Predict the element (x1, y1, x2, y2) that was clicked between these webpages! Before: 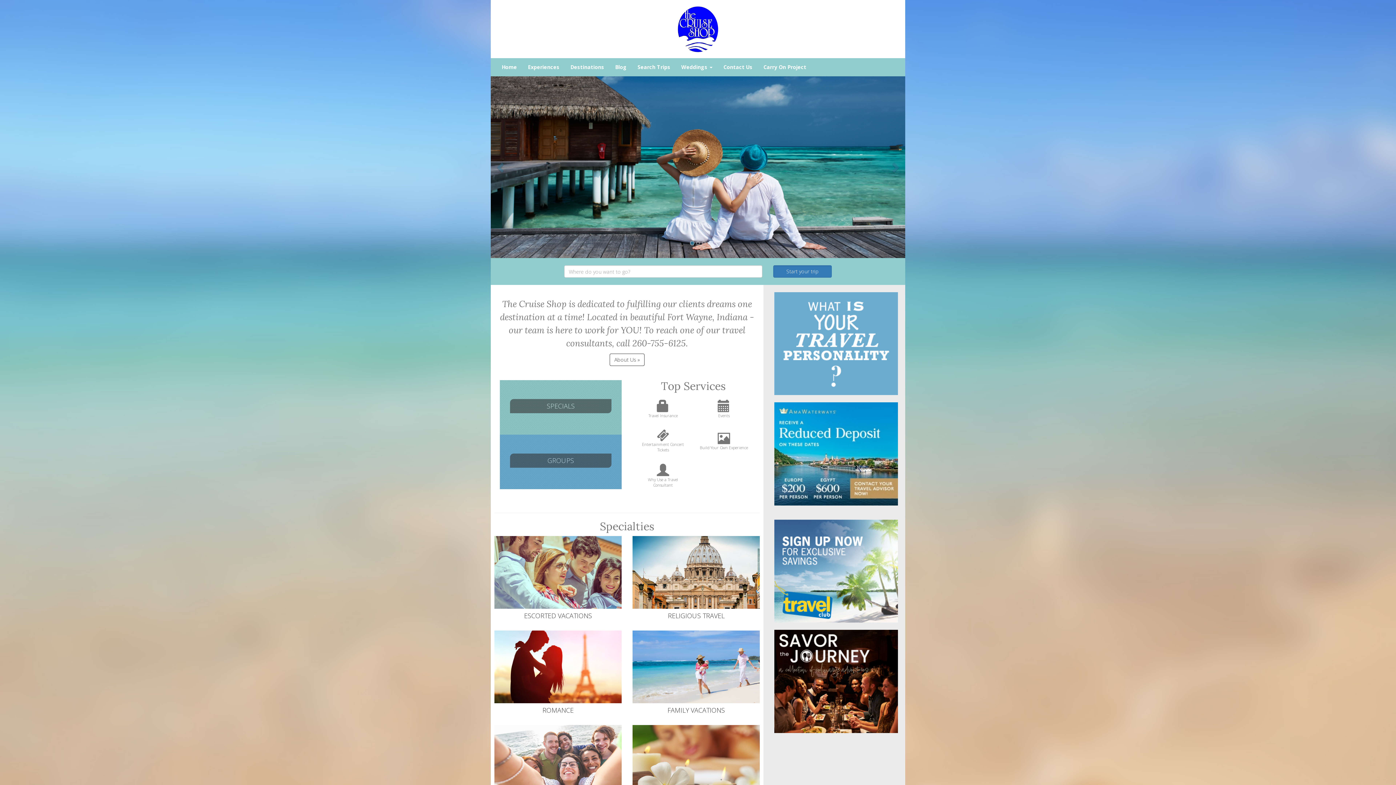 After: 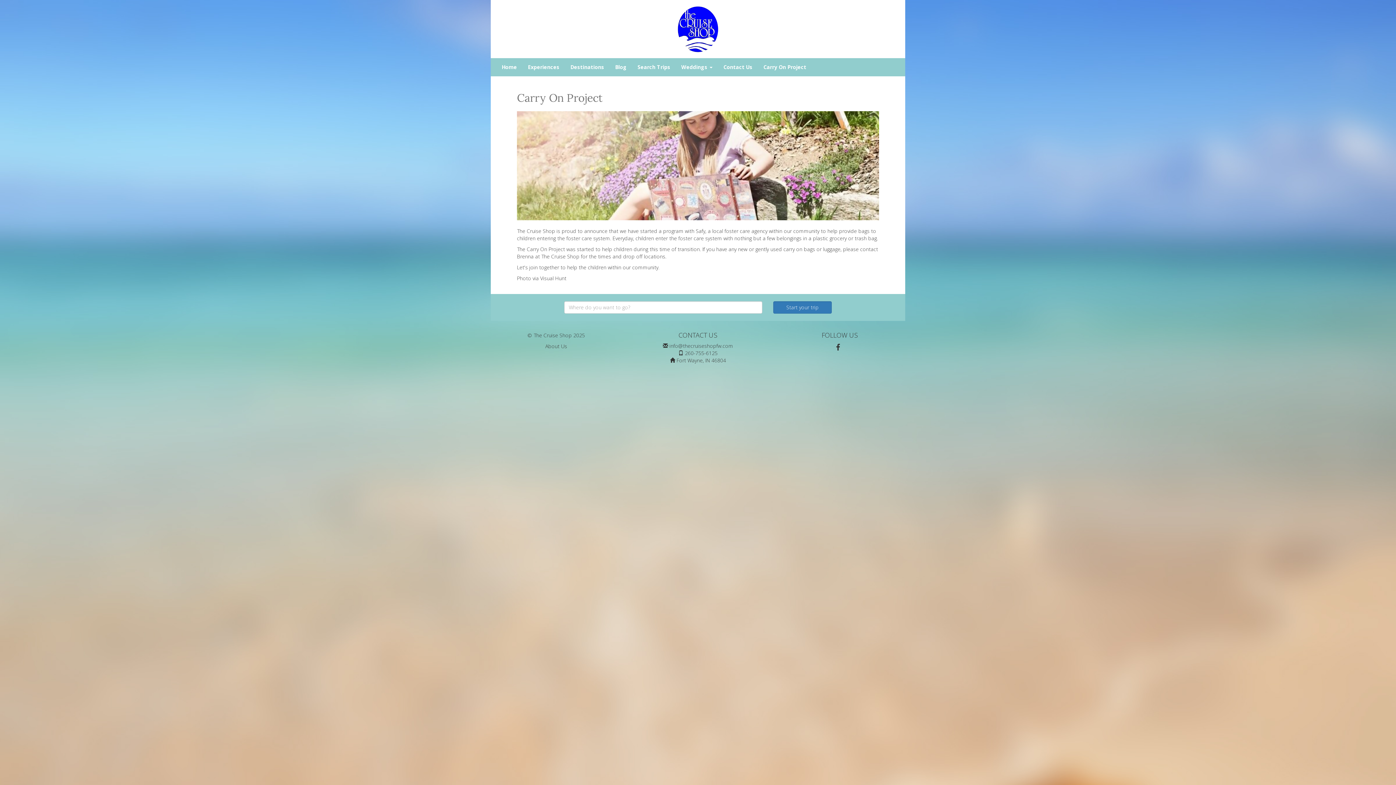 Action: bbox: (758, 58, 812, 76) label: Carry On Project